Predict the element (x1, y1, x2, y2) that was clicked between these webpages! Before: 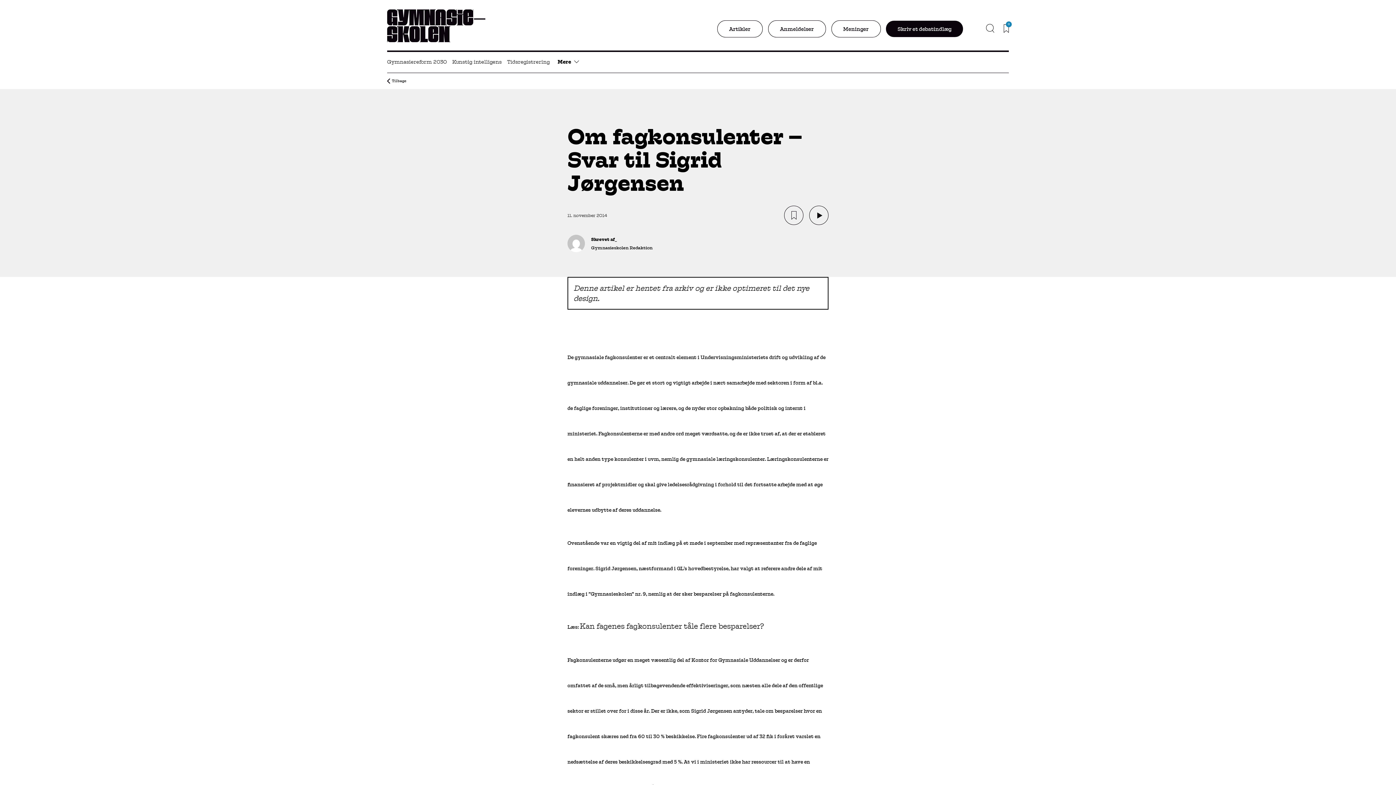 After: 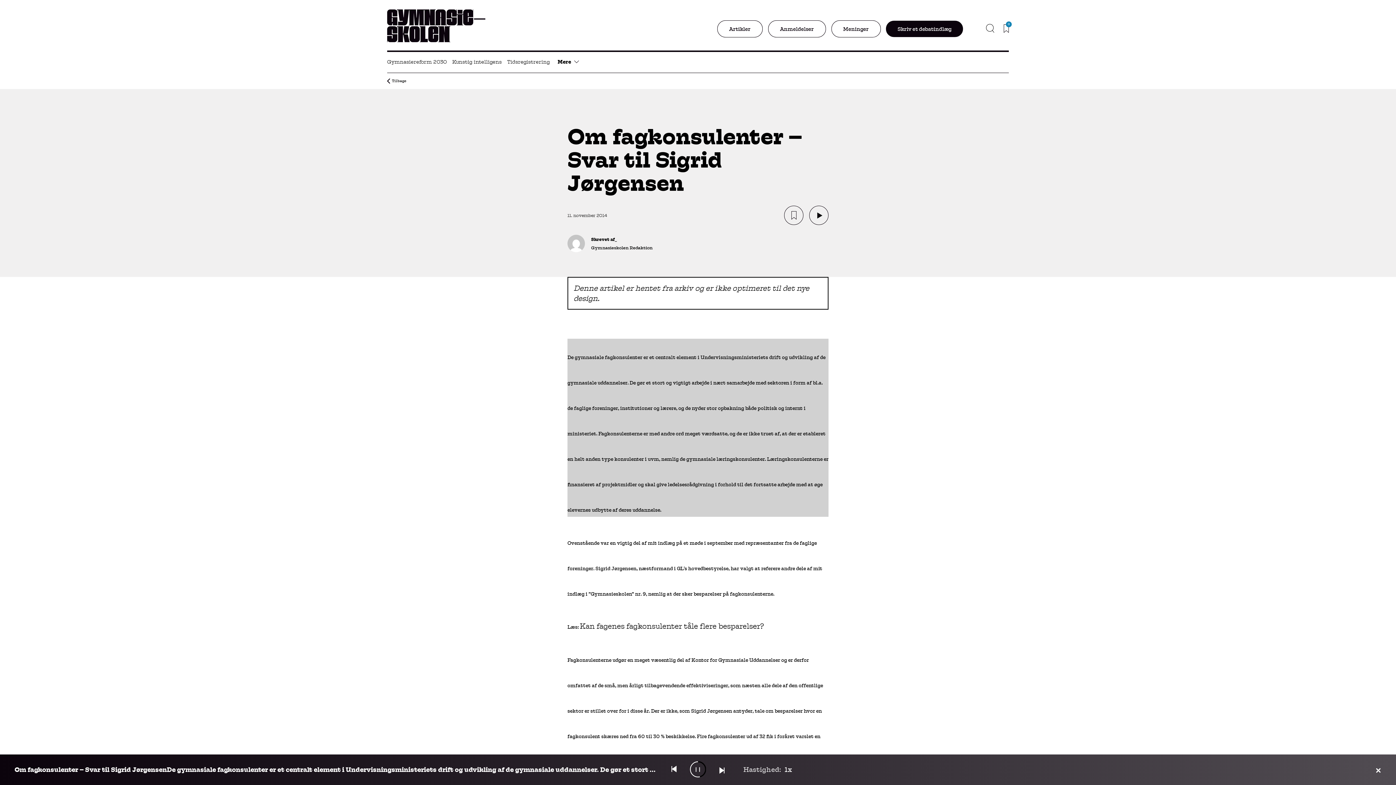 Action: bbox: (809, 227, 828, 246)